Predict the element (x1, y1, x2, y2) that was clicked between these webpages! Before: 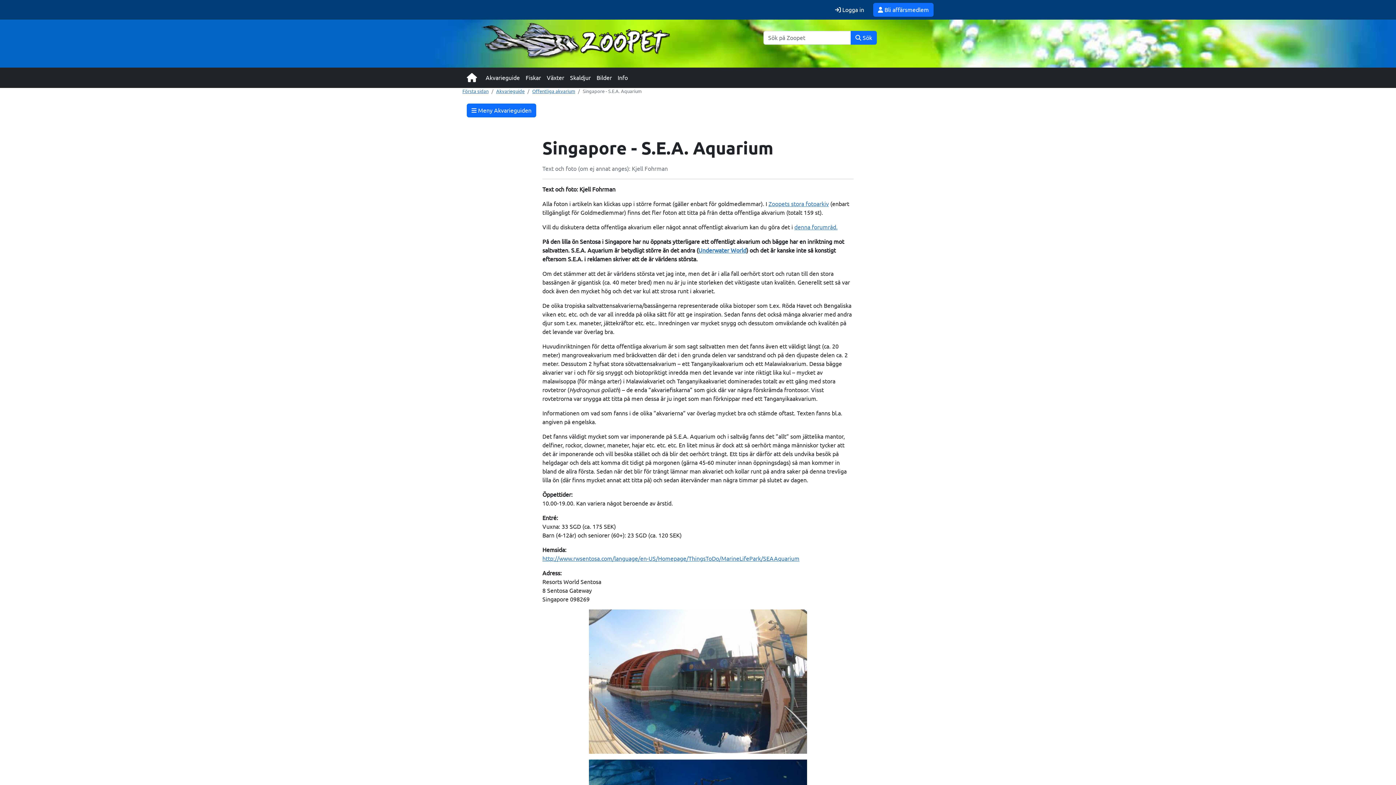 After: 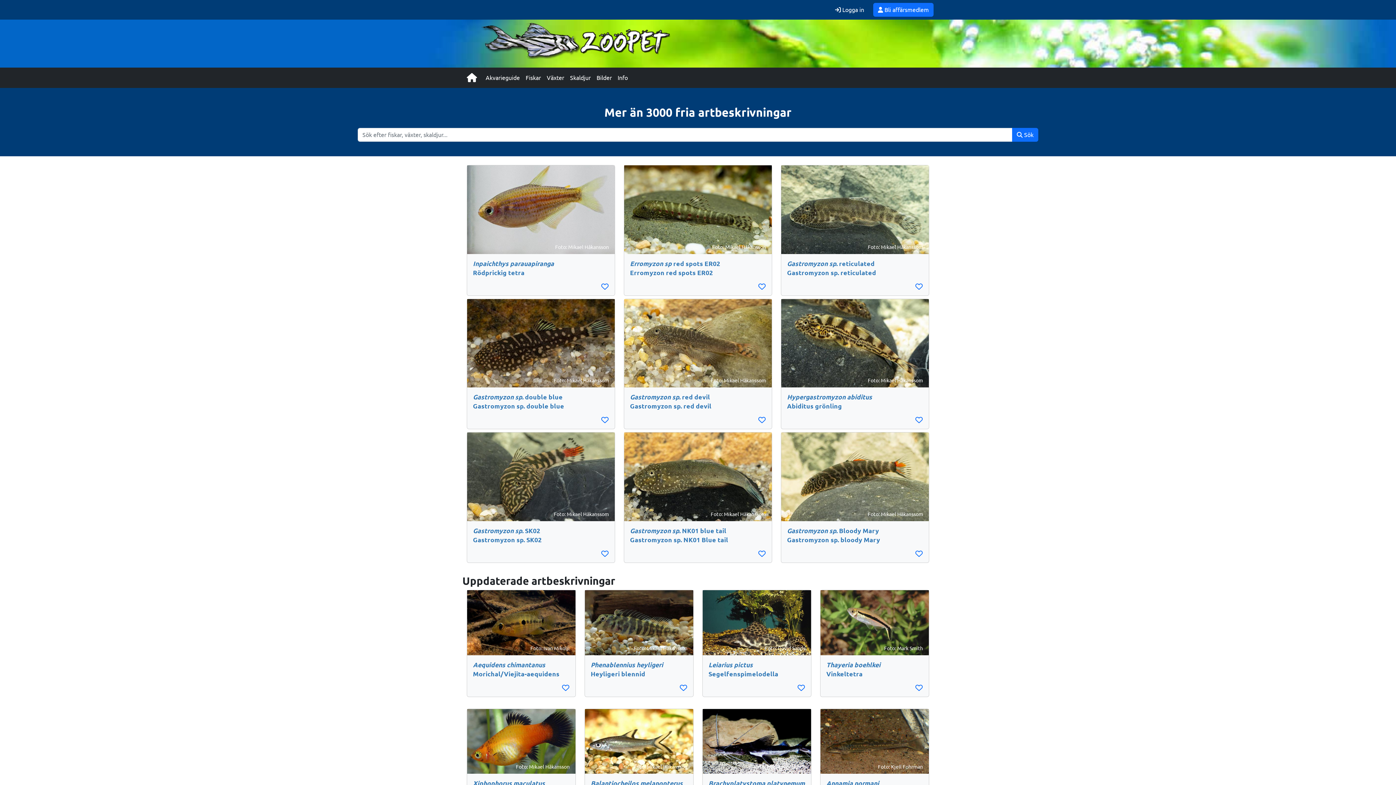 Action: label: Första sidan bbox: (462, 88, 488, 93)